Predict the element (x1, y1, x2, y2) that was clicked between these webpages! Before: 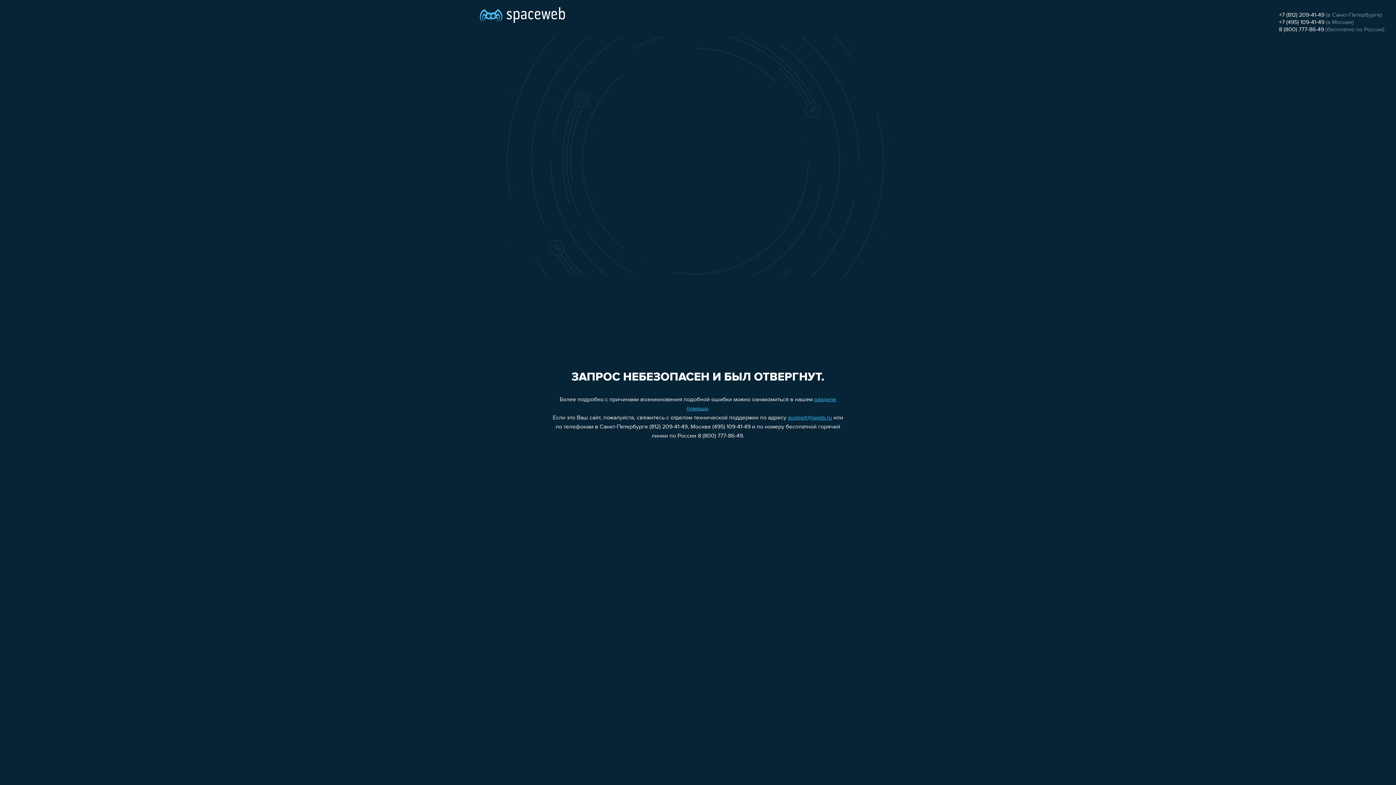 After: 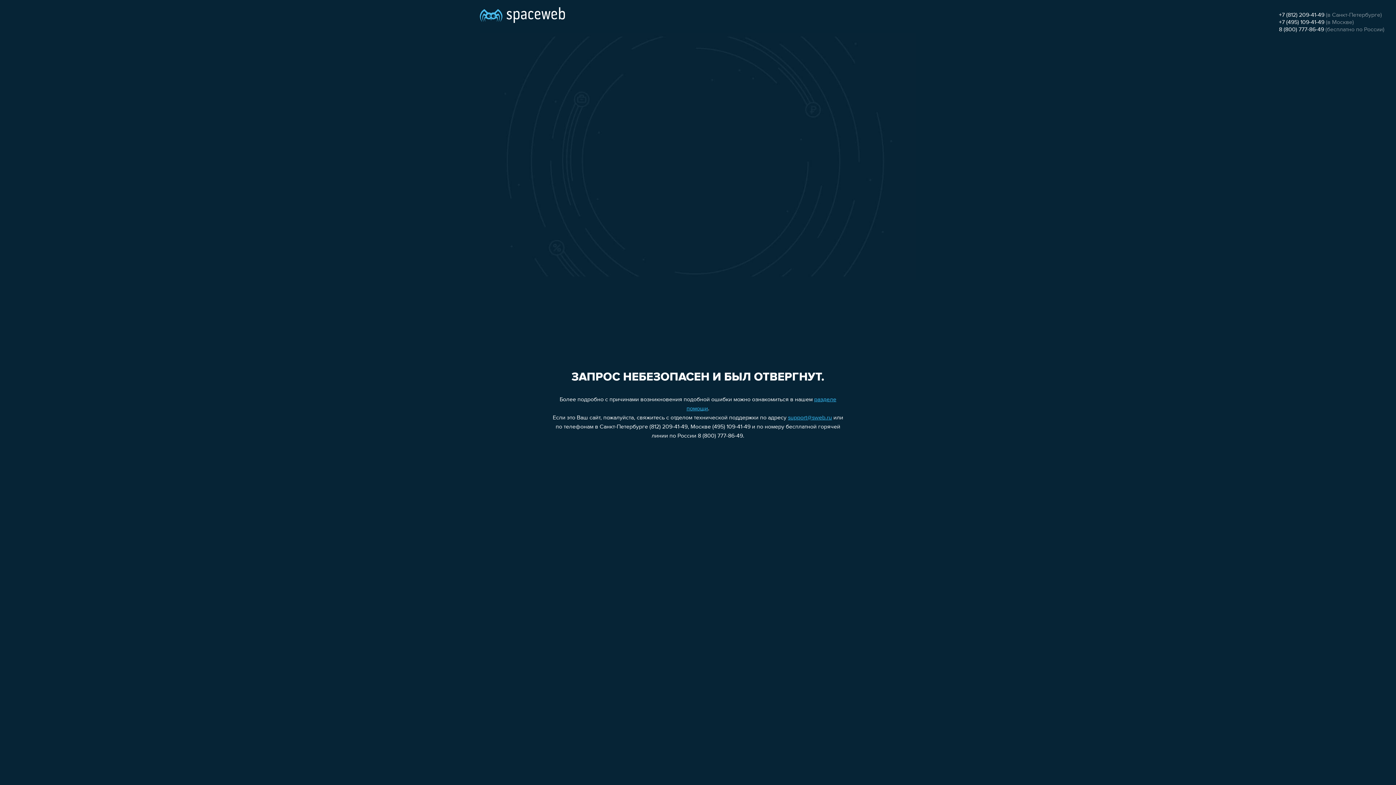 Action: label: +7 (495) 109-41-49 bbox: (1279, 19, 1324, 25)